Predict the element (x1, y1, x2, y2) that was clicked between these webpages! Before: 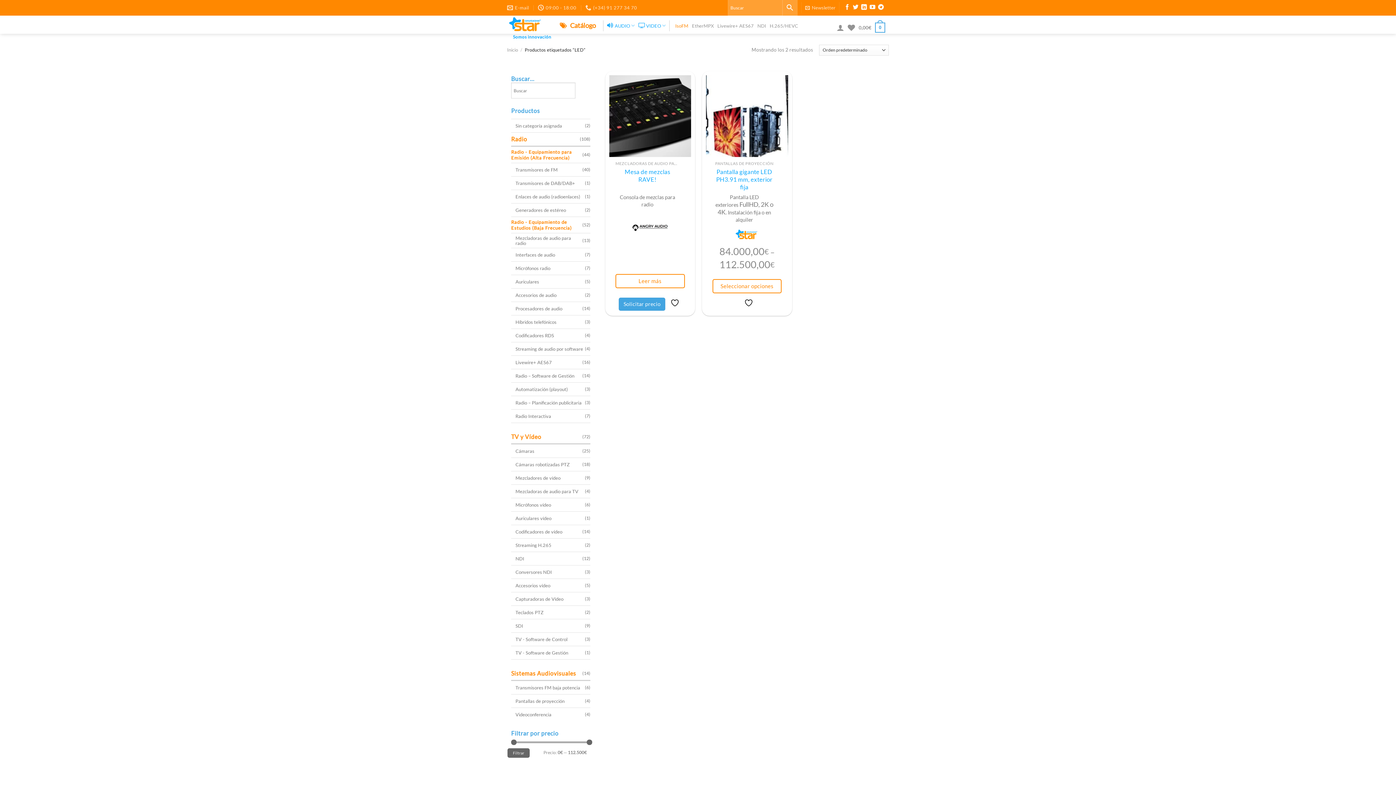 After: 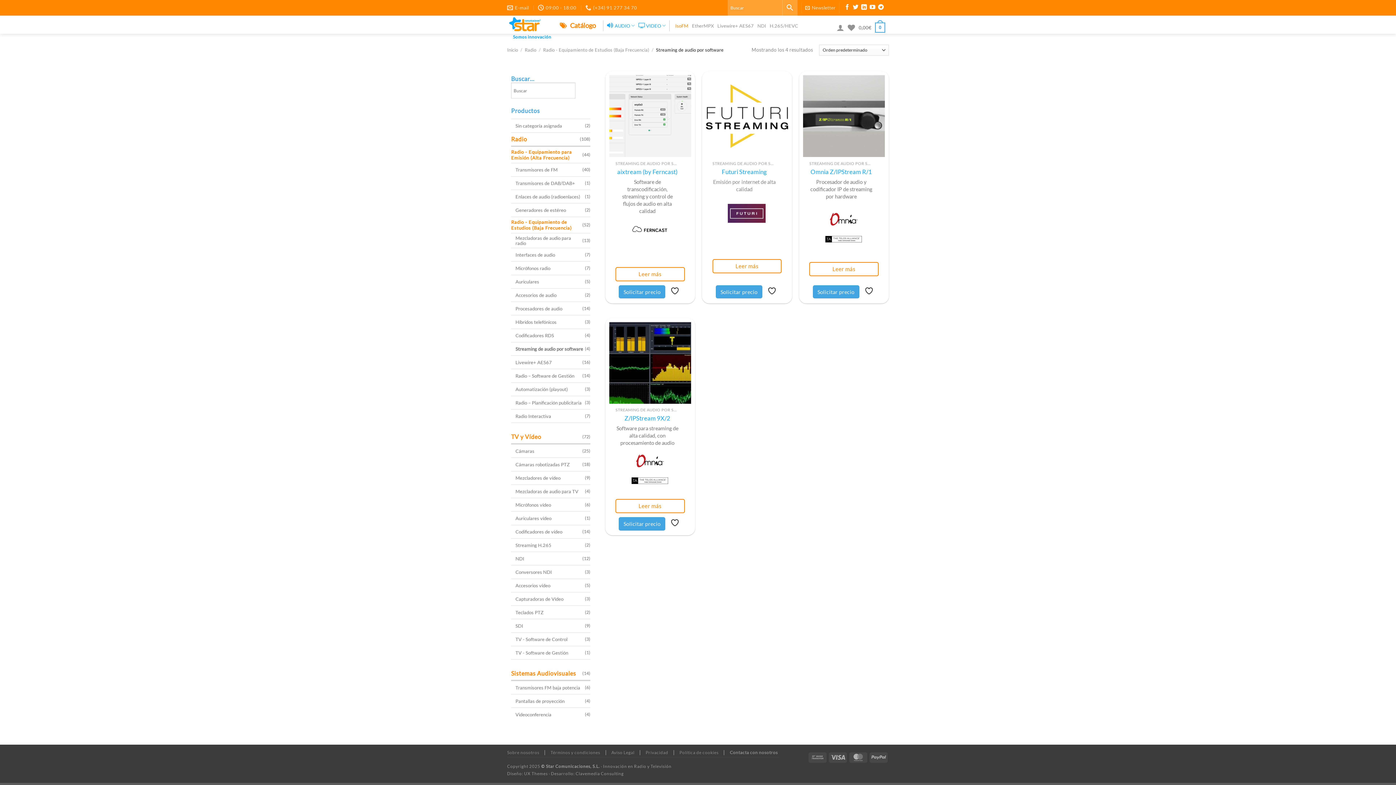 Action: label: Streaming de audio por software bbox: (515, 344, 585, 353)